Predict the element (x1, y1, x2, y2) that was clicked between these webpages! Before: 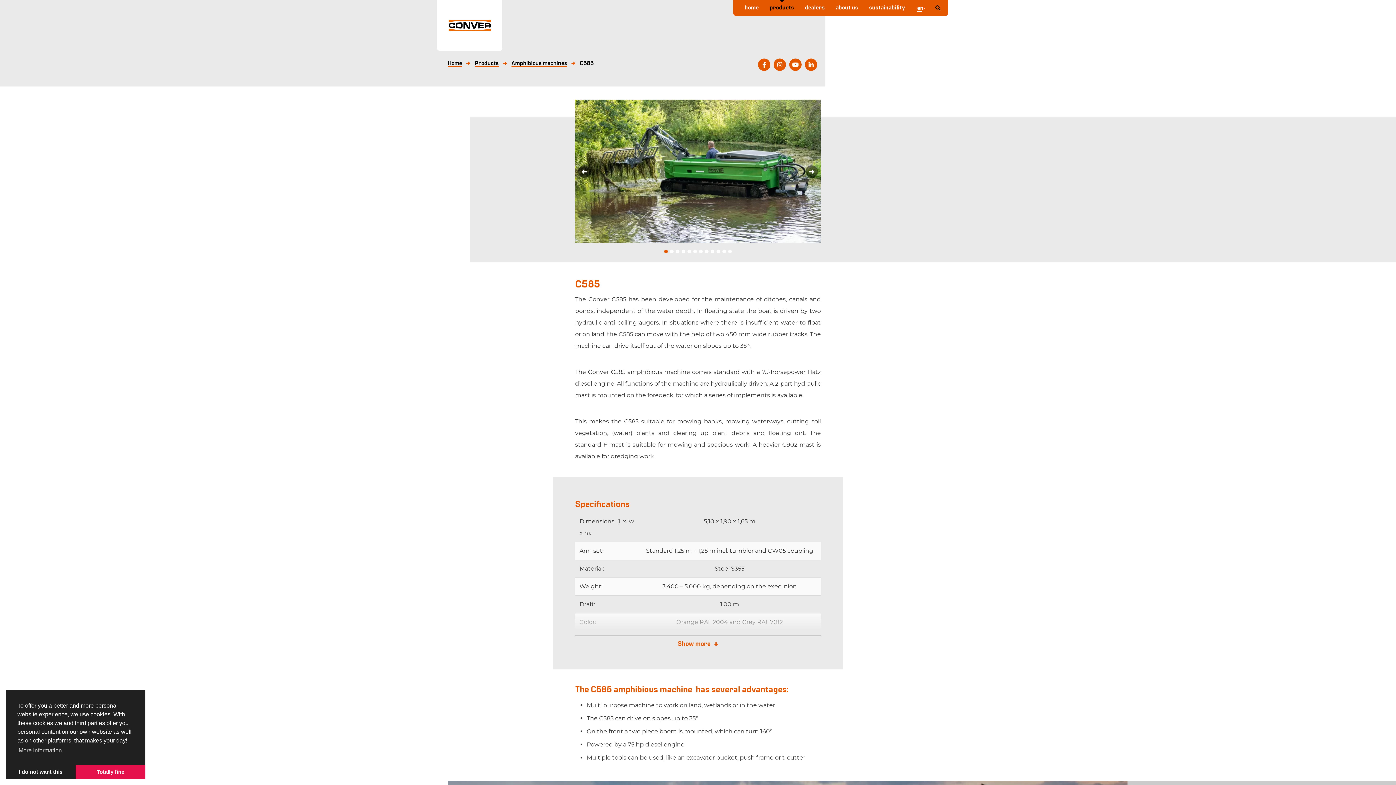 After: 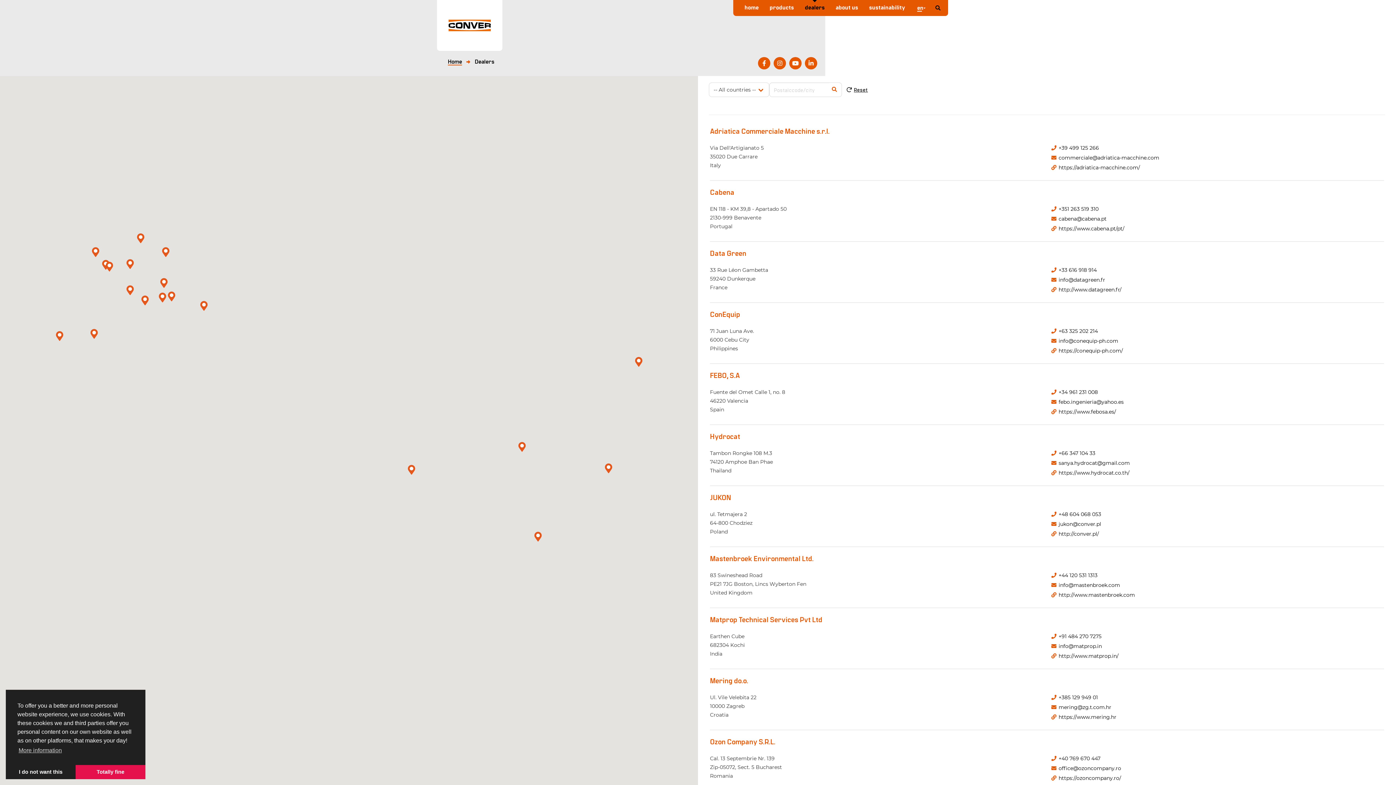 Action: label: dealers bbox: (799, 0, 830, 16)